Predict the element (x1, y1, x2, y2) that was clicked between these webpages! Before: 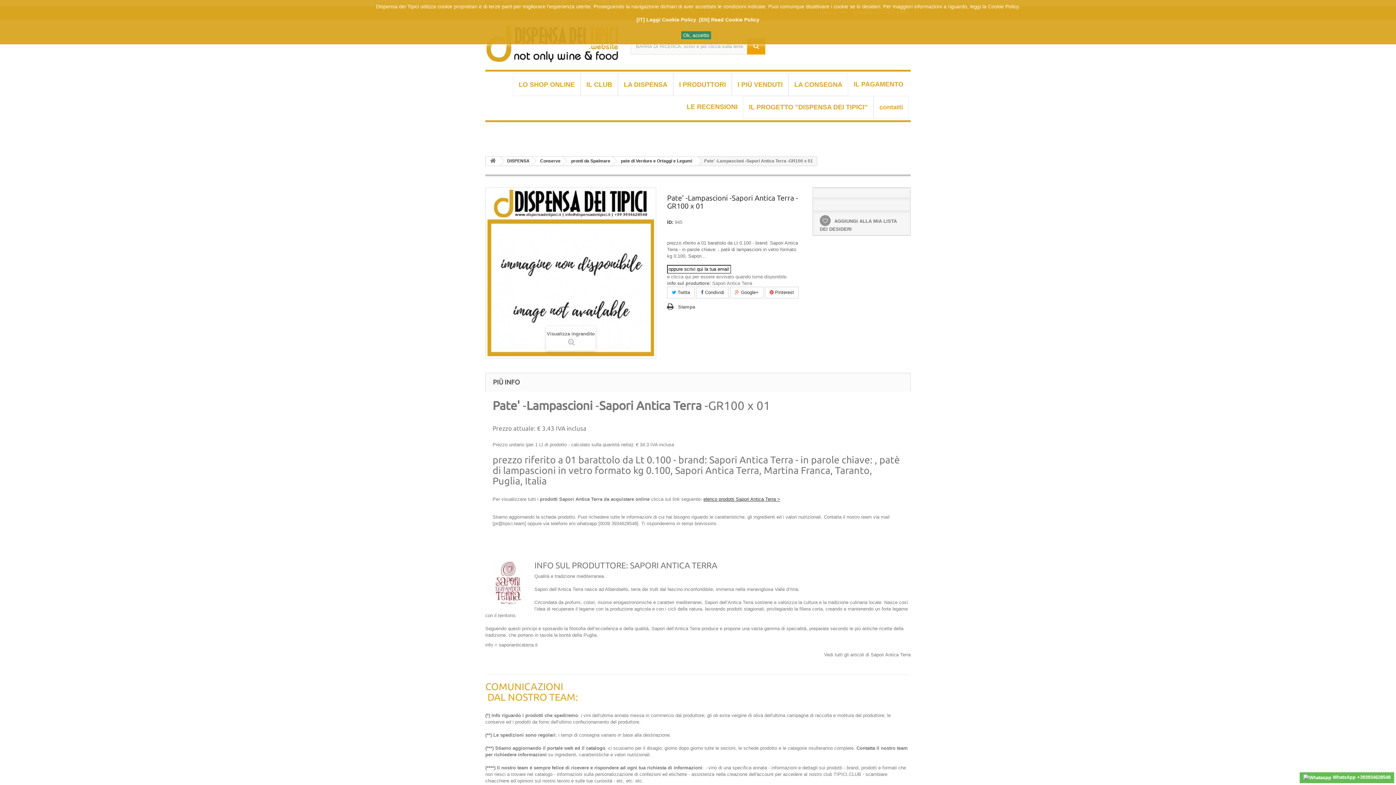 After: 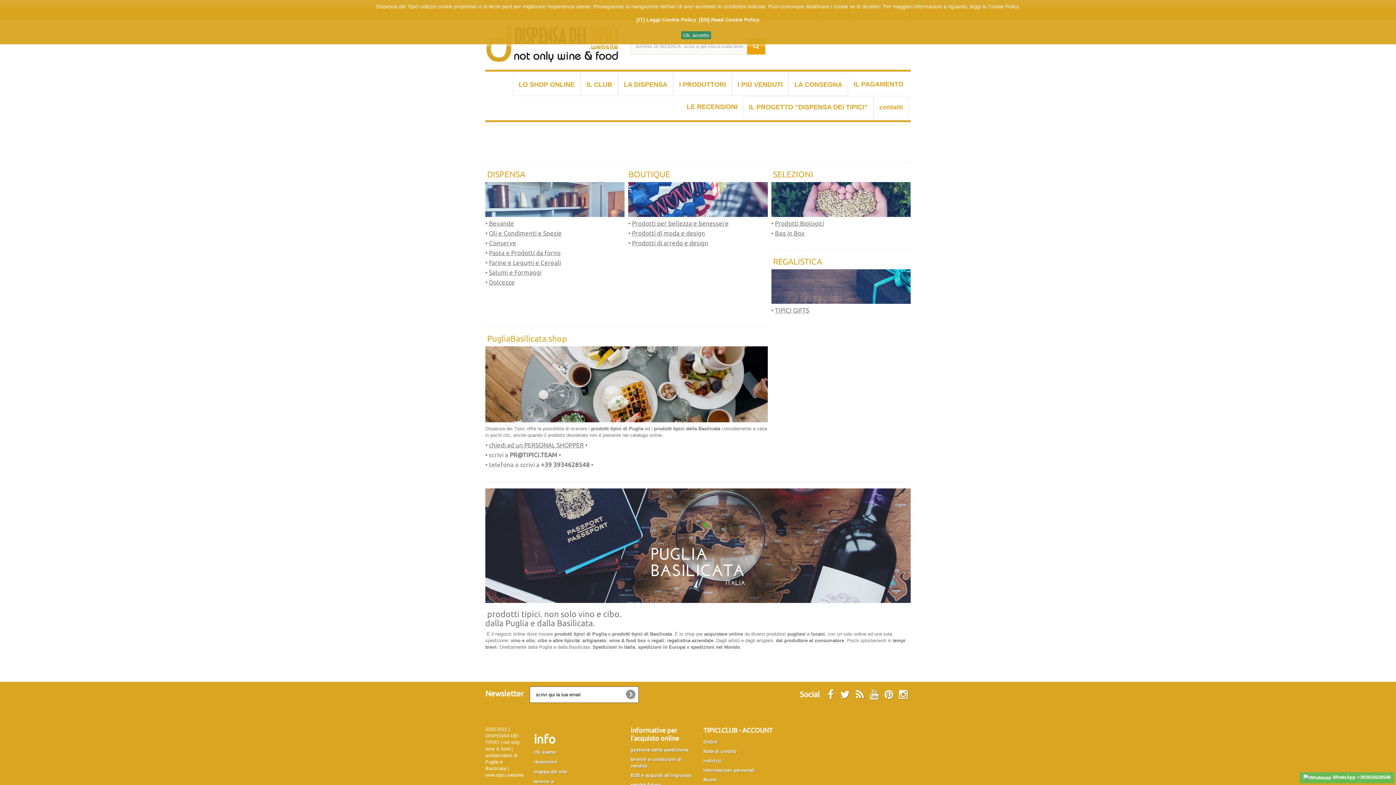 Action: bbox: (513, 73, 580, 95) label: LO SHOP ONLINE